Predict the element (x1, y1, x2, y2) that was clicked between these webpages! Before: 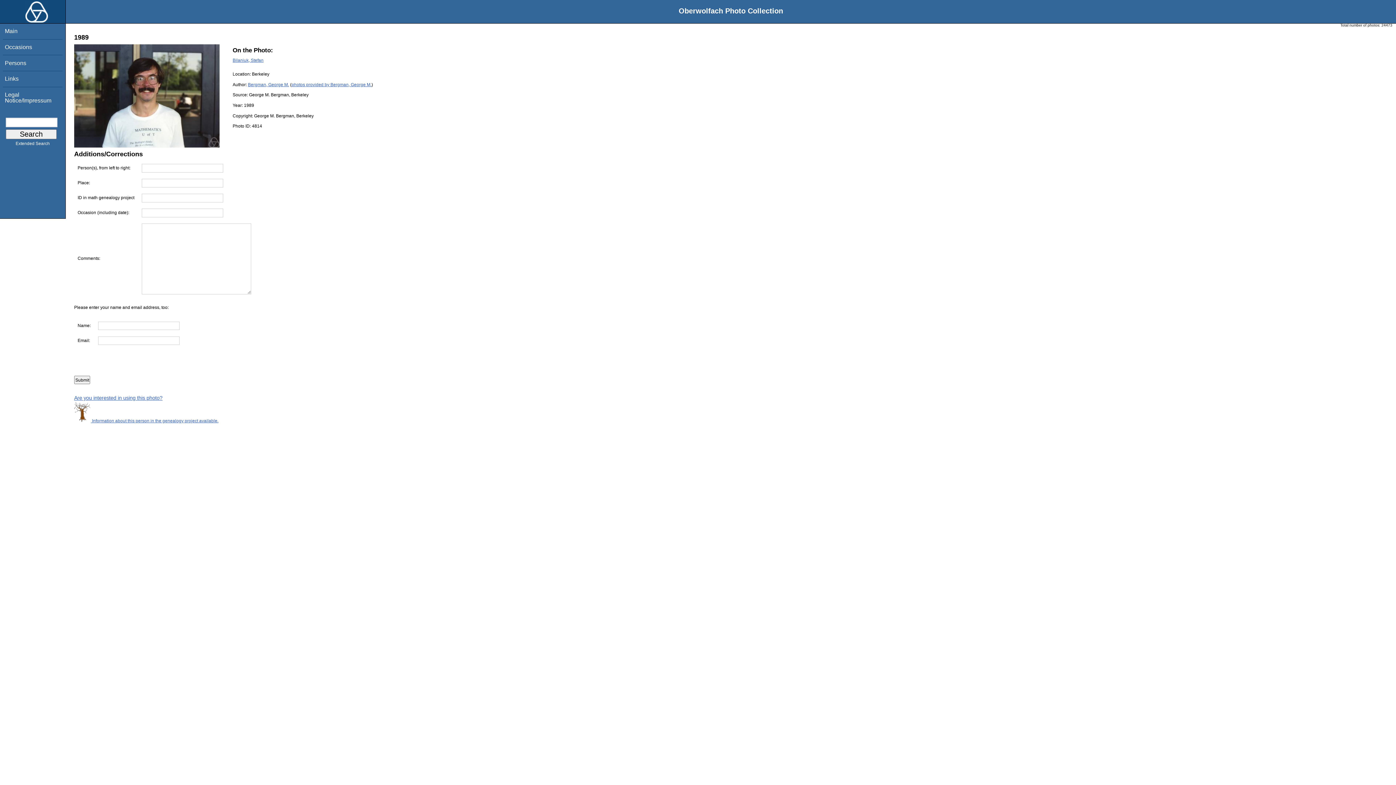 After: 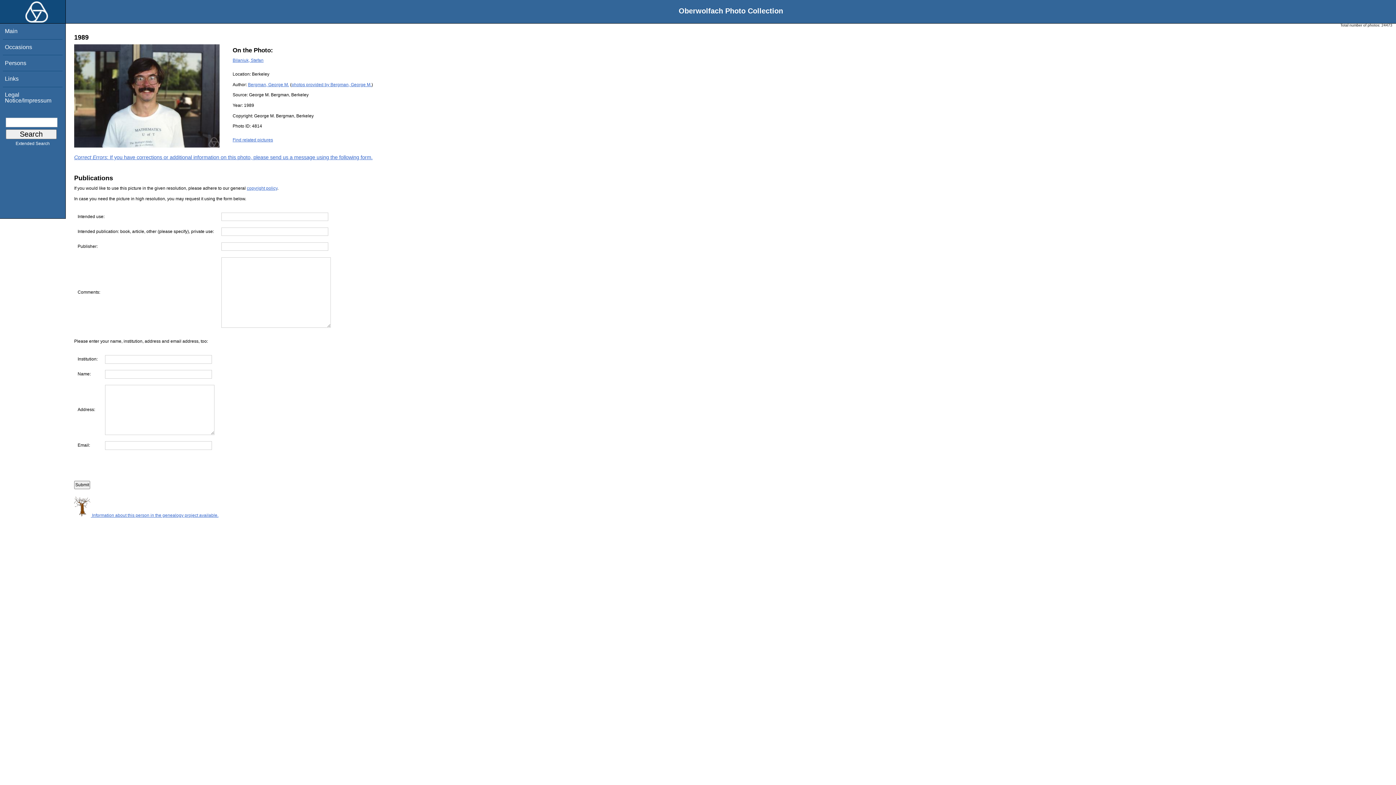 Action: bbox: (74, 395, 162, 401) label: Are you interested in using this photo?